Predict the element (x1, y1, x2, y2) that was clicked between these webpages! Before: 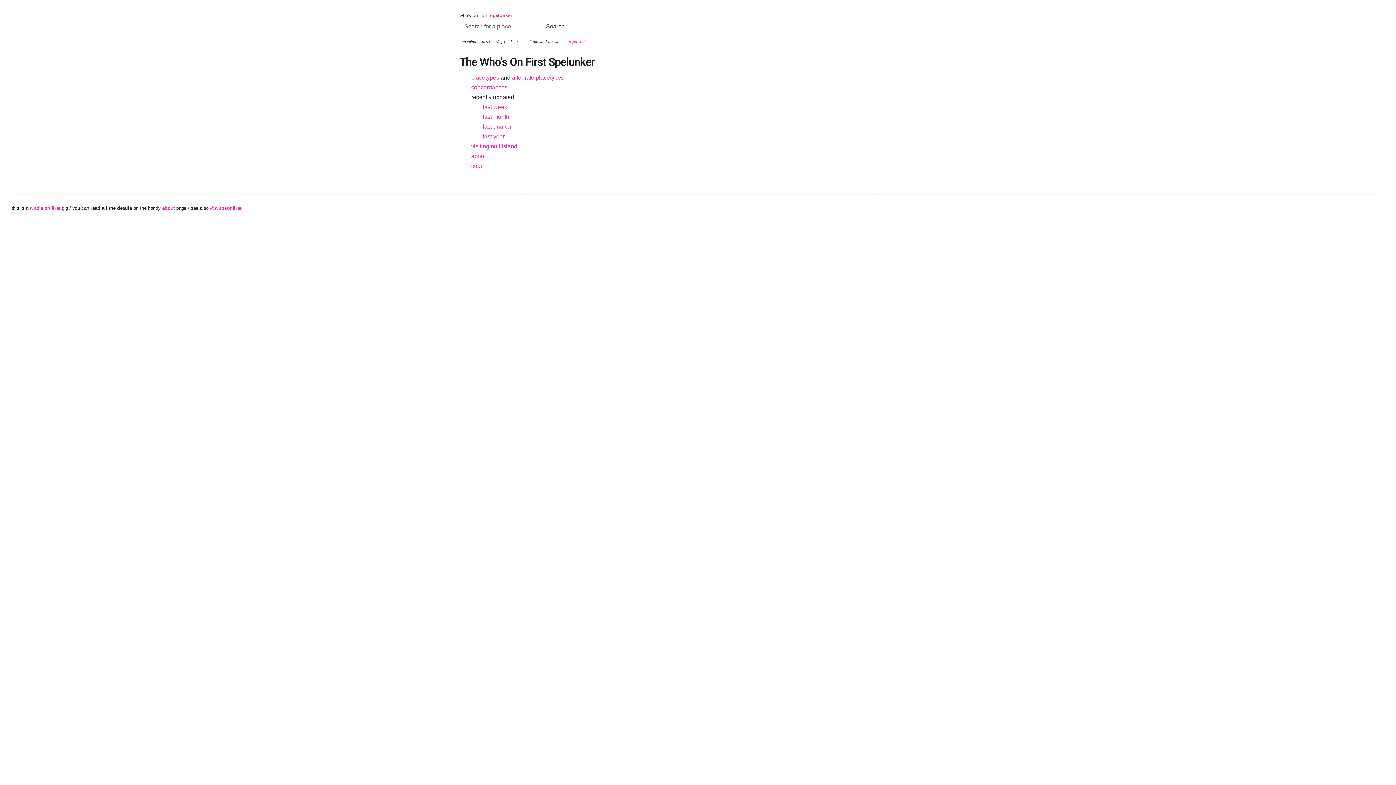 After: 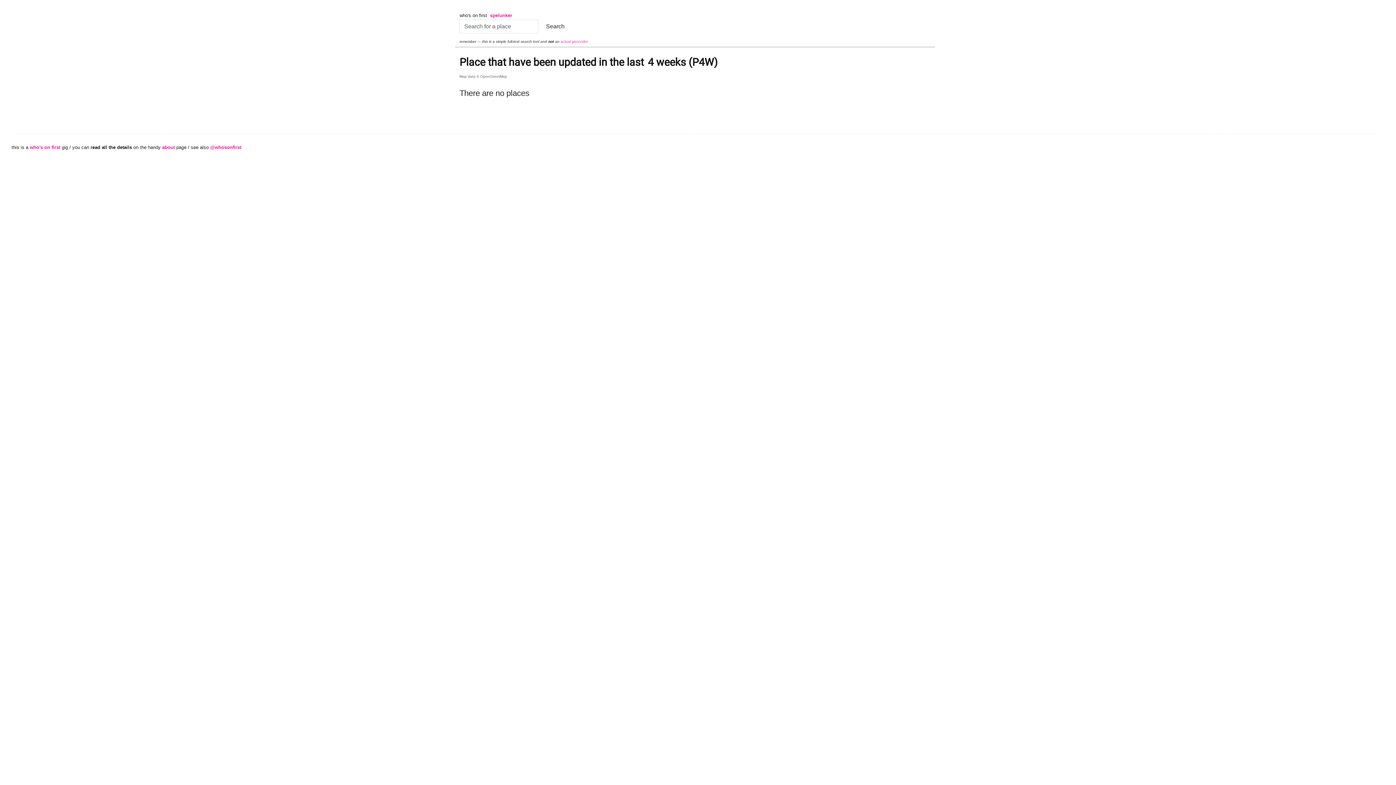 Action: label: last month bbox: (482, 113, 509, 120)